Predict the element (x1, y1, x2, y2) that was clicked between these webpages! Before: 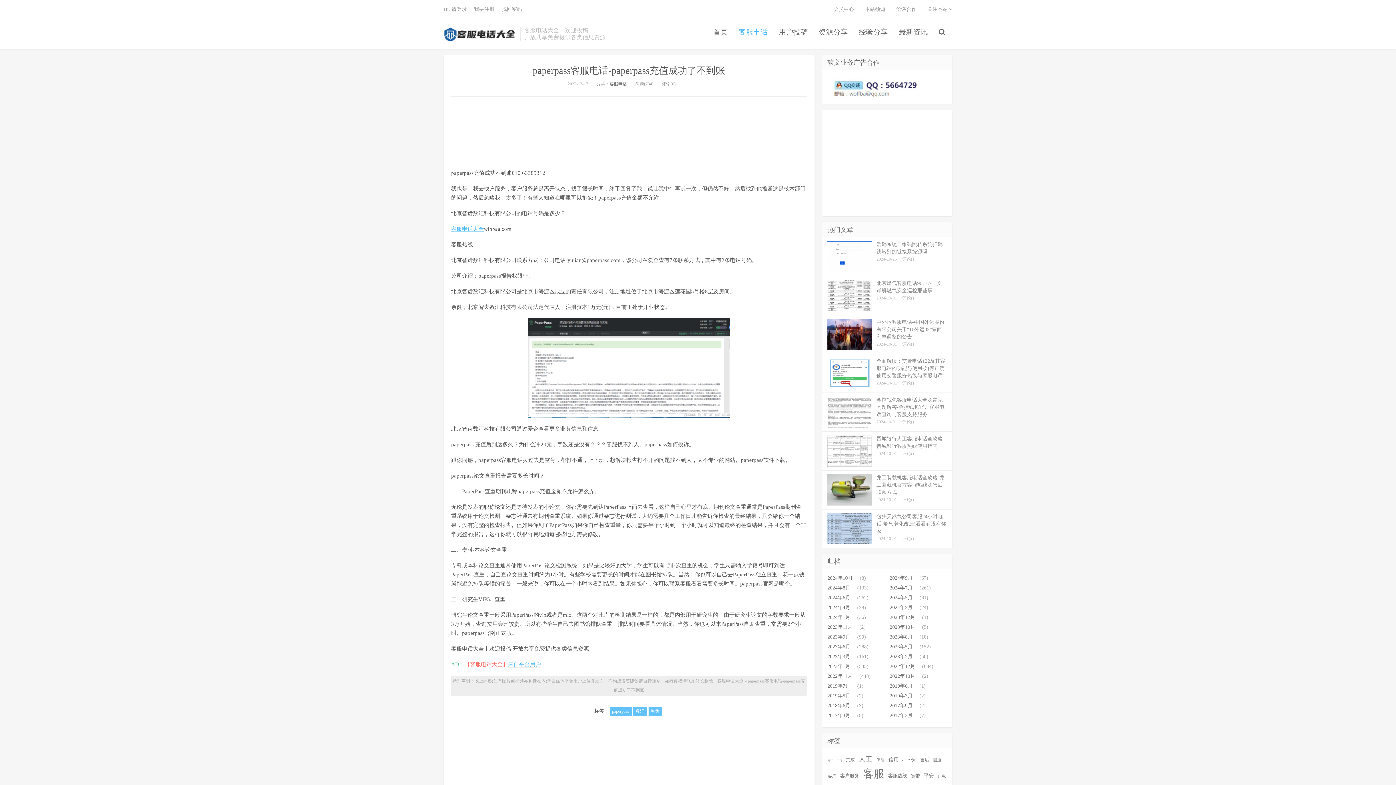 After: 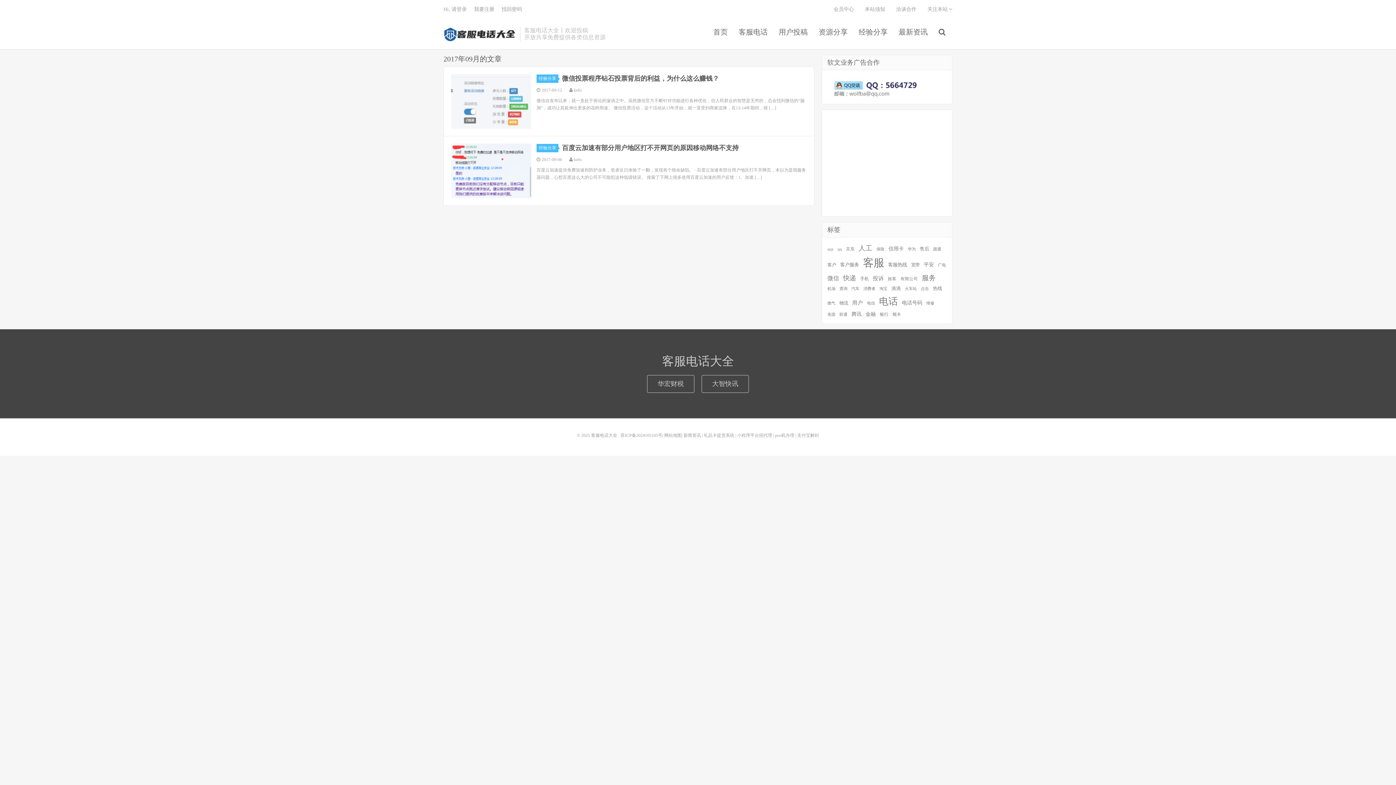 Action: label: 2017年9月 bbox: (890, 703, 912, 708)